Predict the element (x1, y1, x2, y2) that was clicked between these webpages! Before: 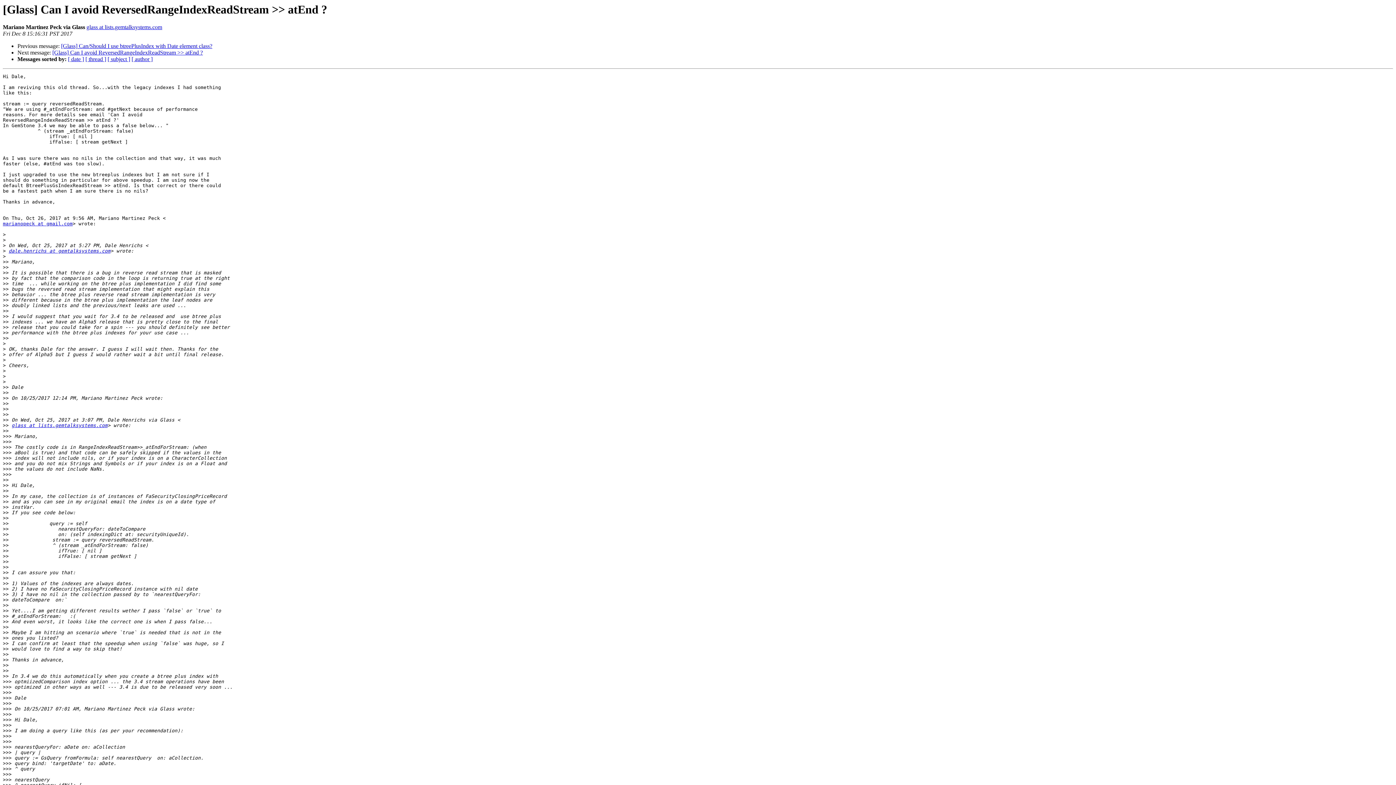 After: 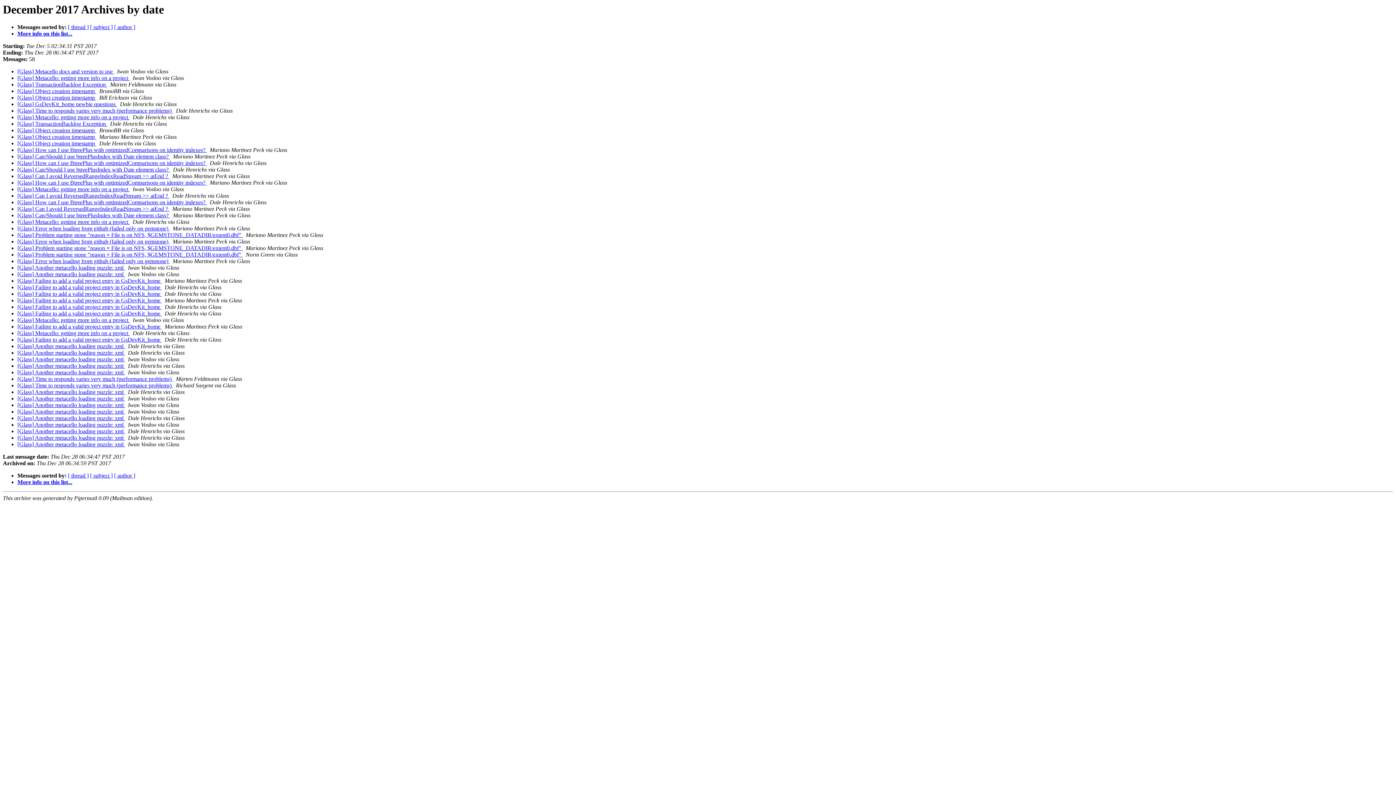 Action: bbox: (68, 56, 84, 62) label: [ date ]